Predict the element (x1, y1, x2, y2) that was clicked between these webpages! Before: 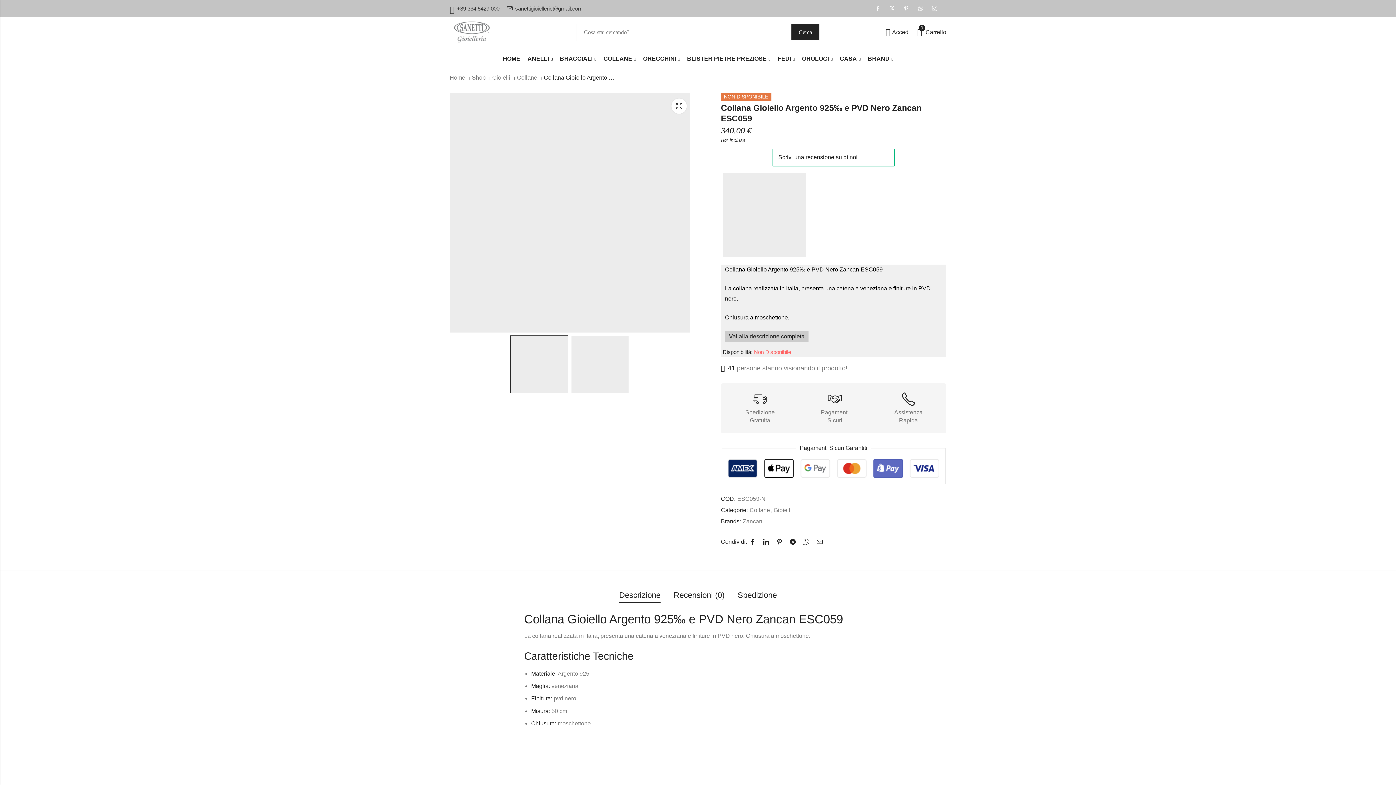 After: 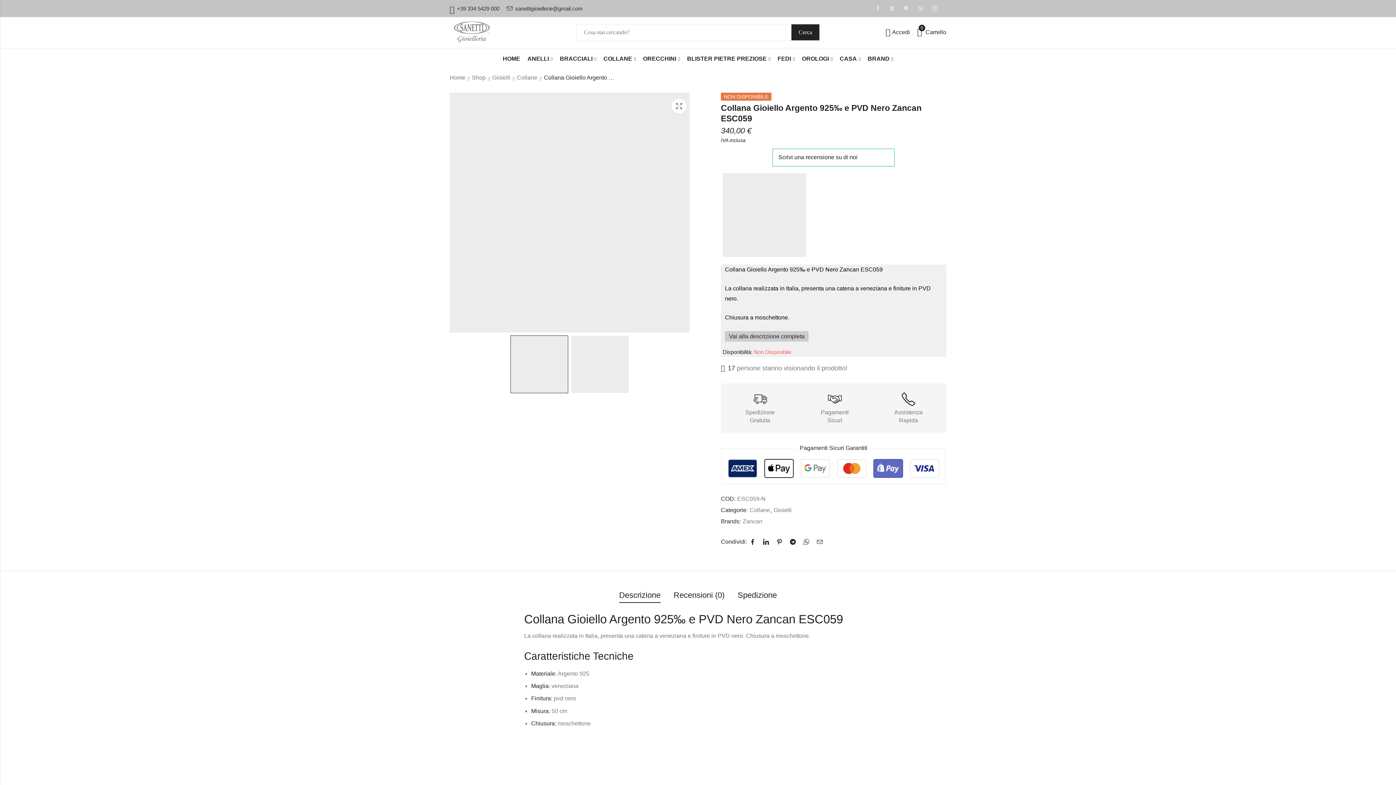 Action: bbox: (875, 0, 887, 16)